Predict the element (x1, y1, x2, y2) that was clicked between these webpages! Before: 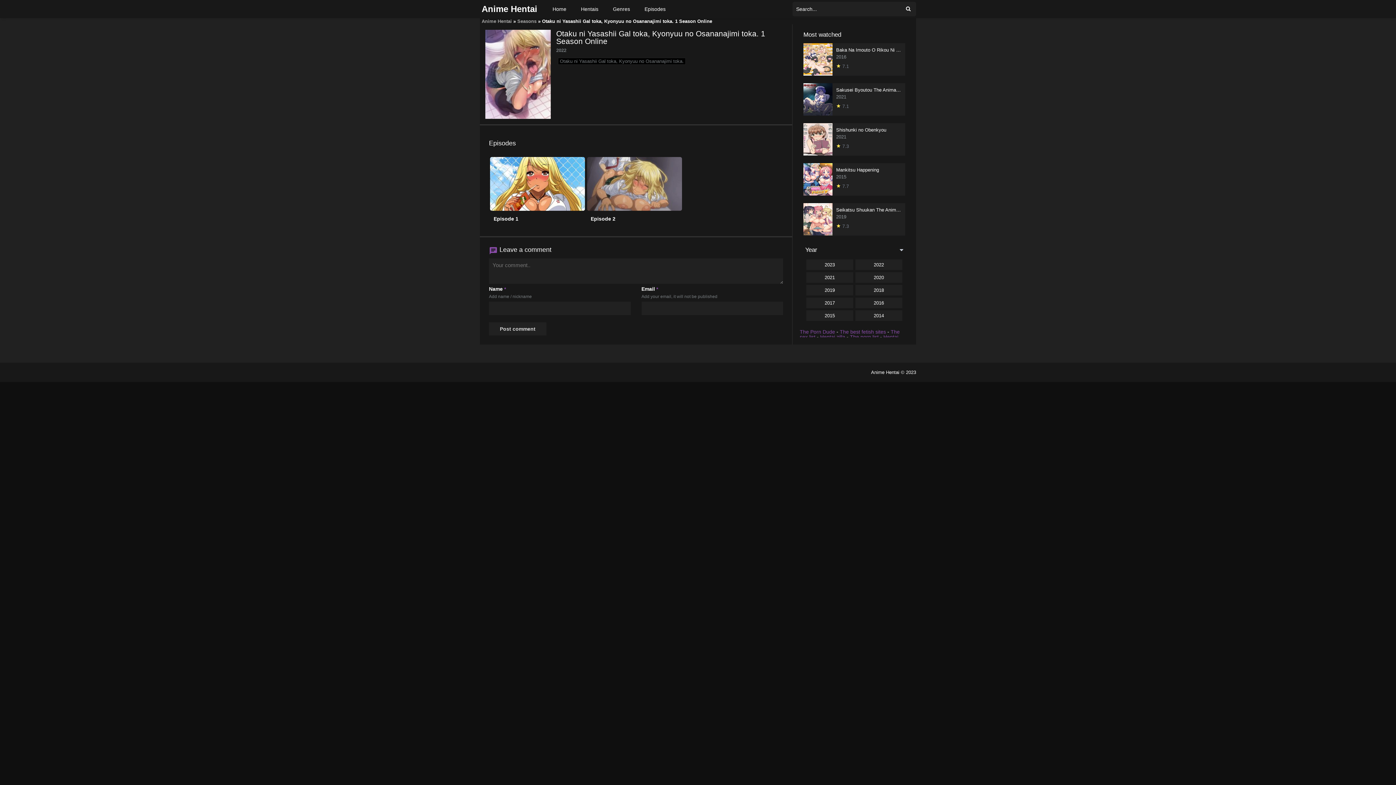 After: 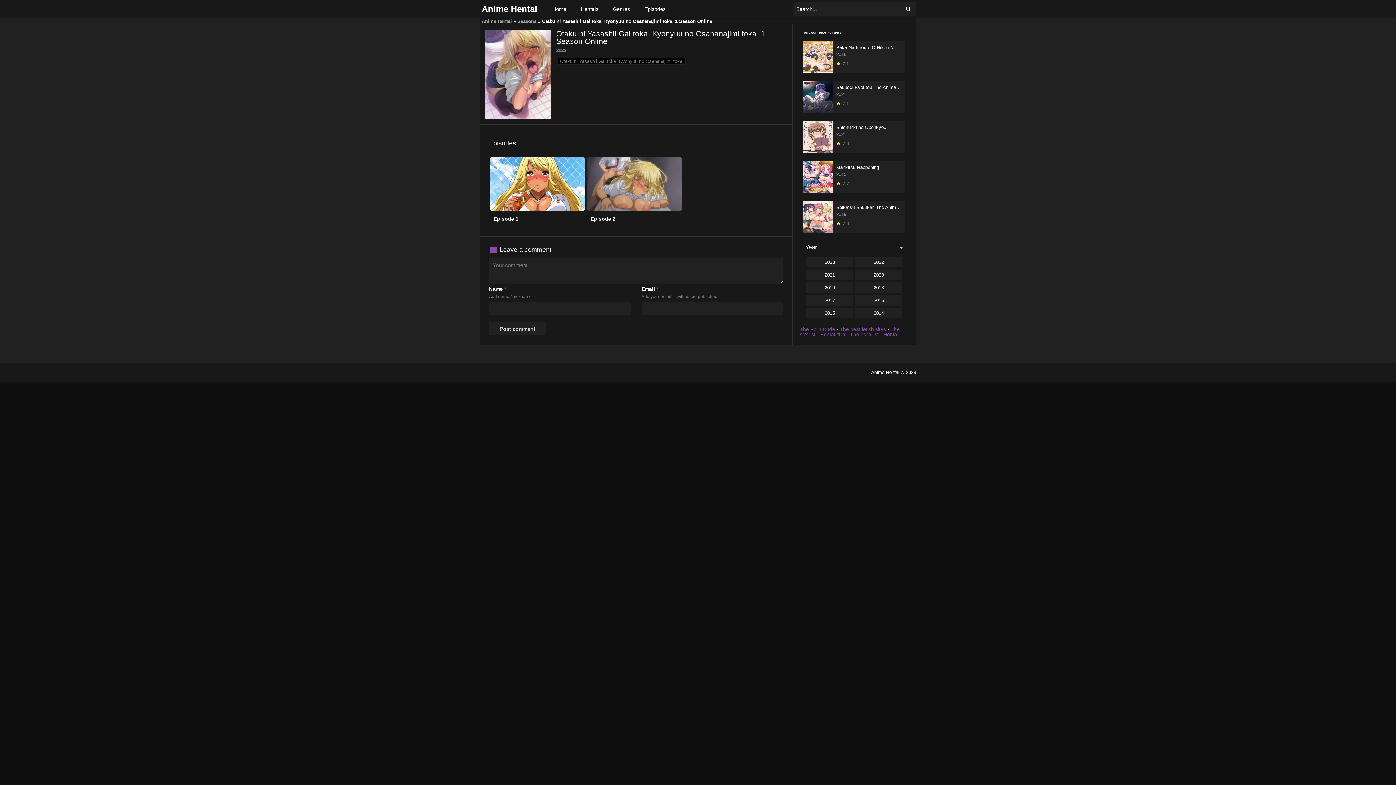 Action: bbox: (850, 334, 878, 340) label: The porn list